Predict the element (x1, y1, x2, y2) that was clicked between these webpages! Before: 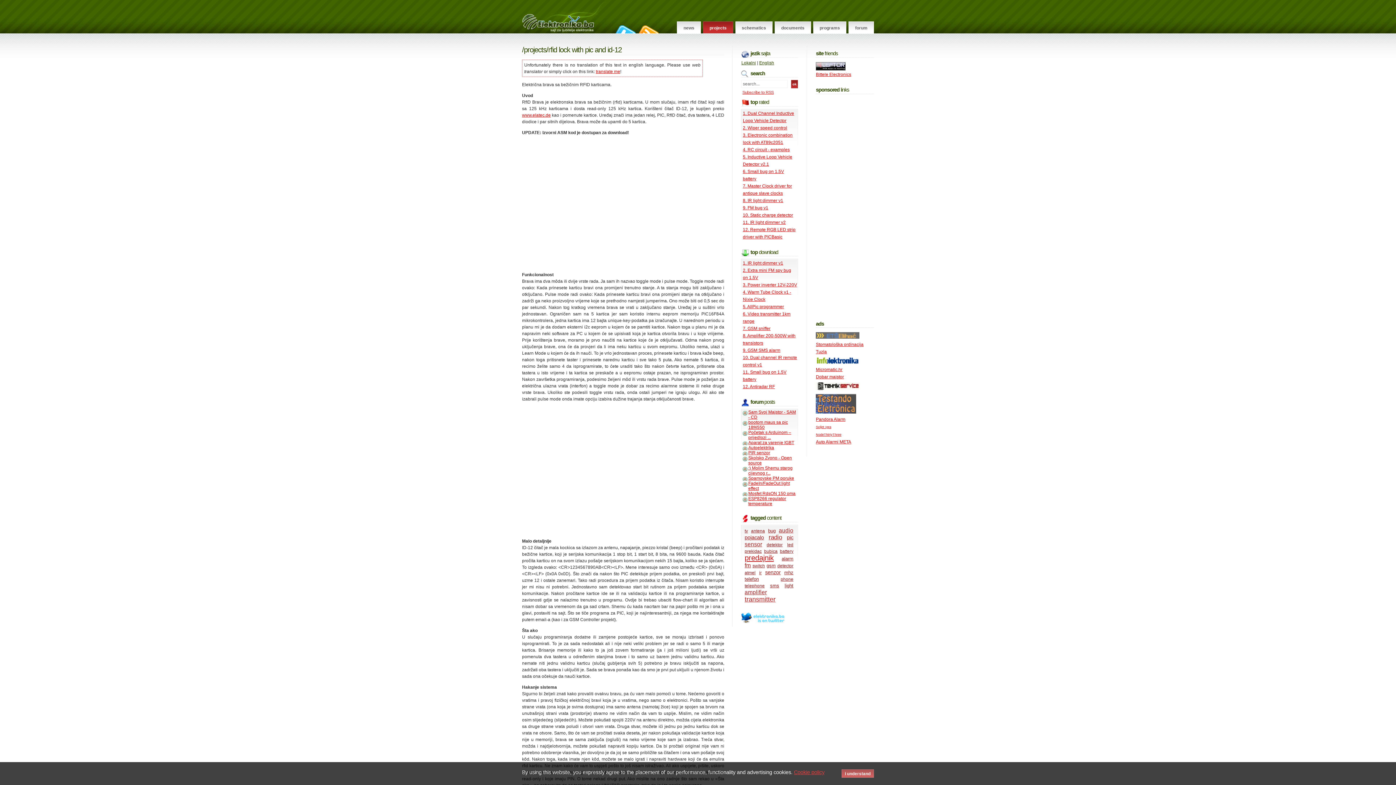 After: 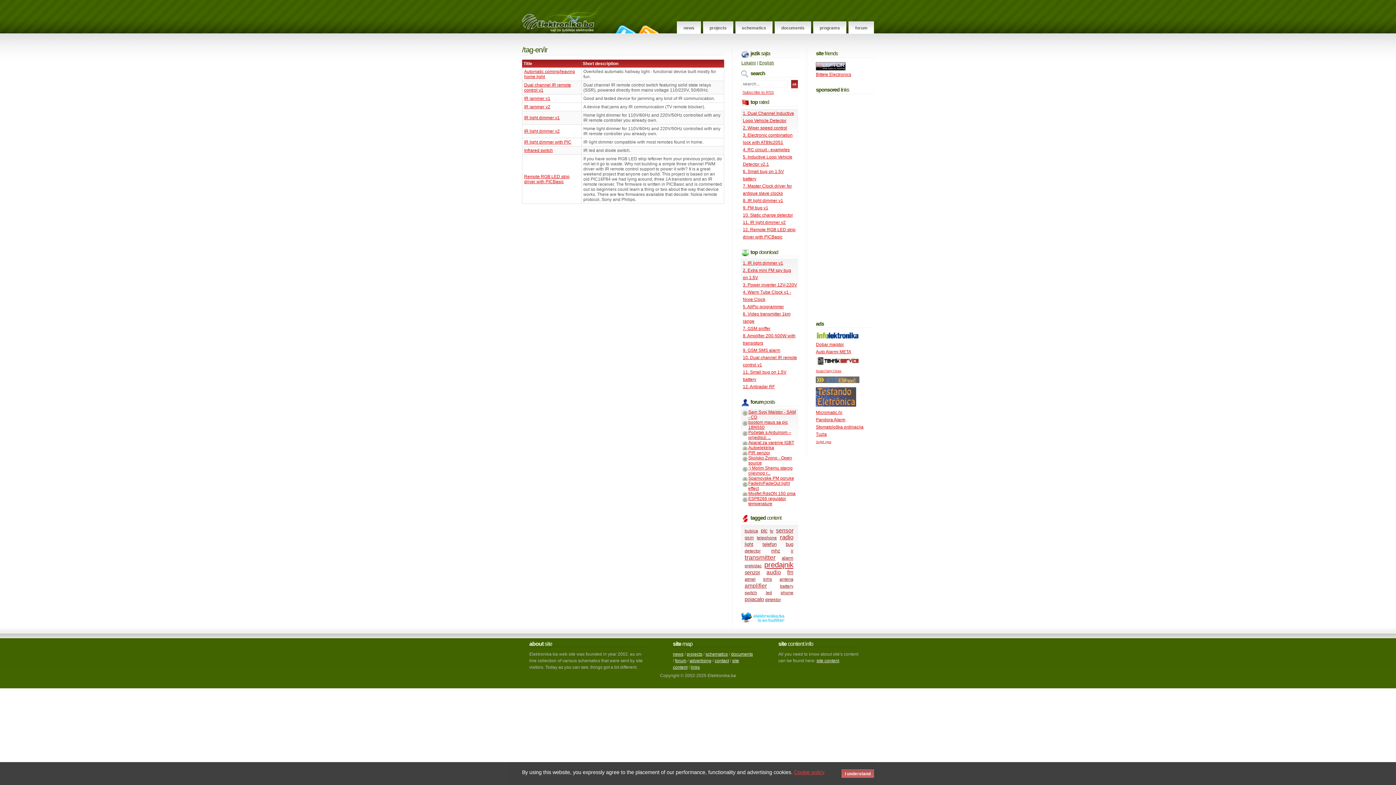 Action: label: ir bbox: (759, 570, 761, 575)